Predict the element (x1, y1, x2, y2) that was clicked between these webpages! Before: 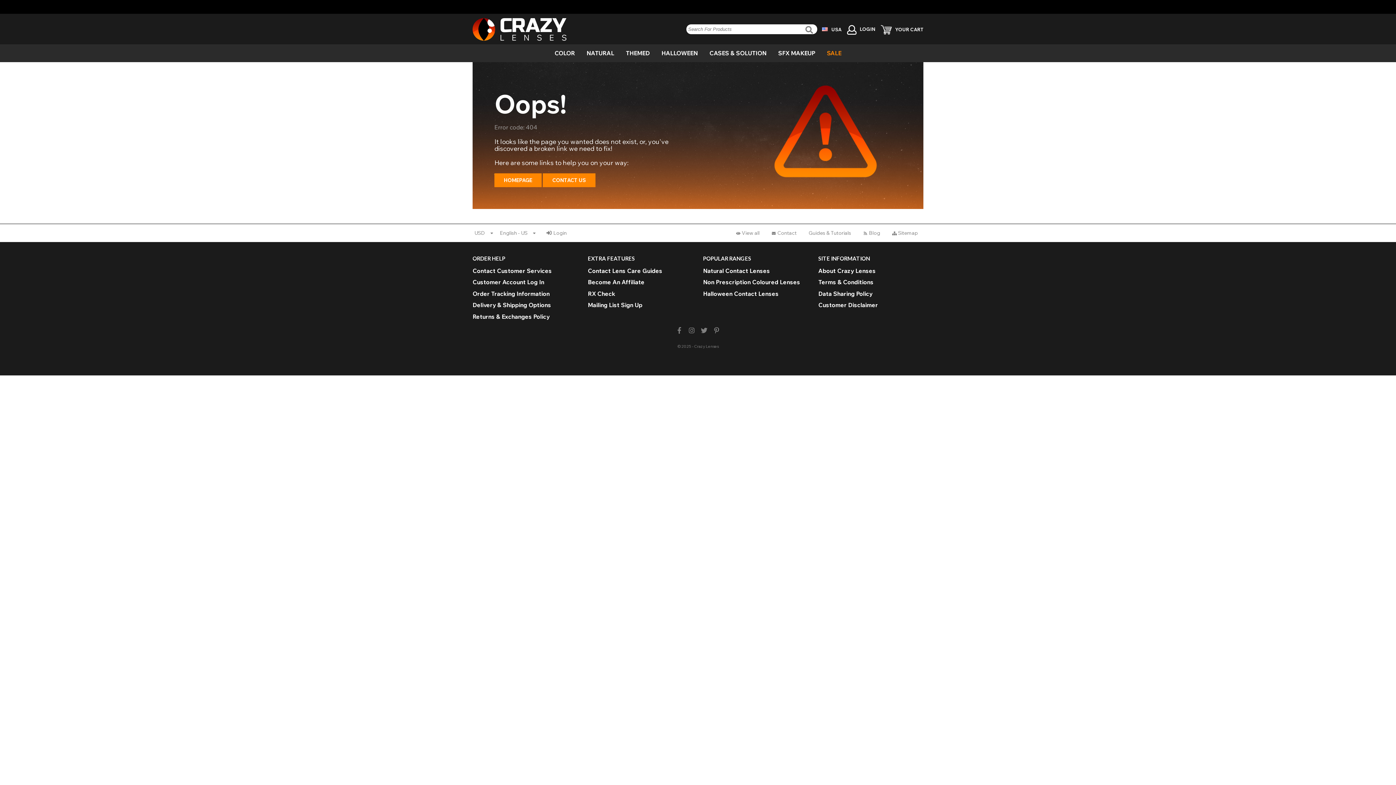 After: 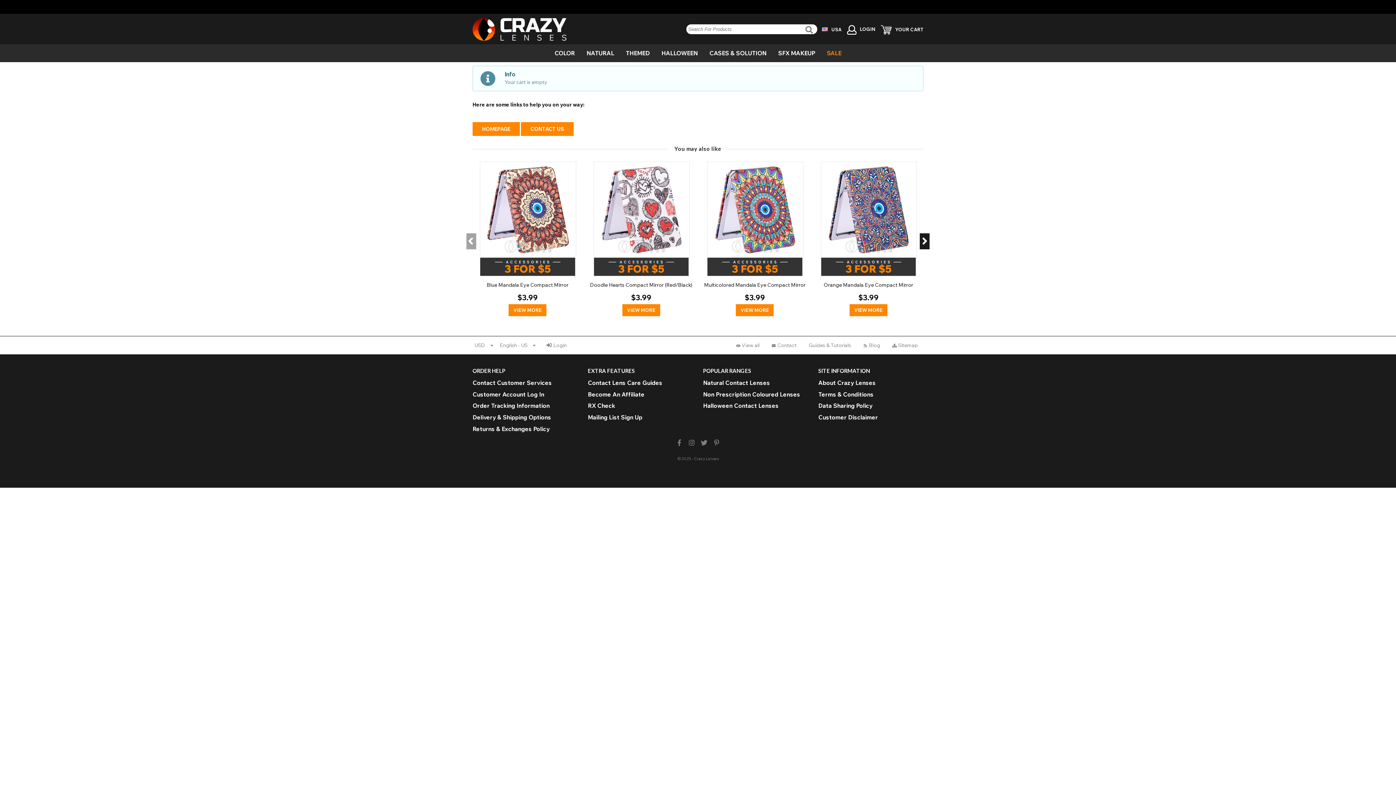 Action: label: YOUR CART bbox: (881, 24, 923, 34)